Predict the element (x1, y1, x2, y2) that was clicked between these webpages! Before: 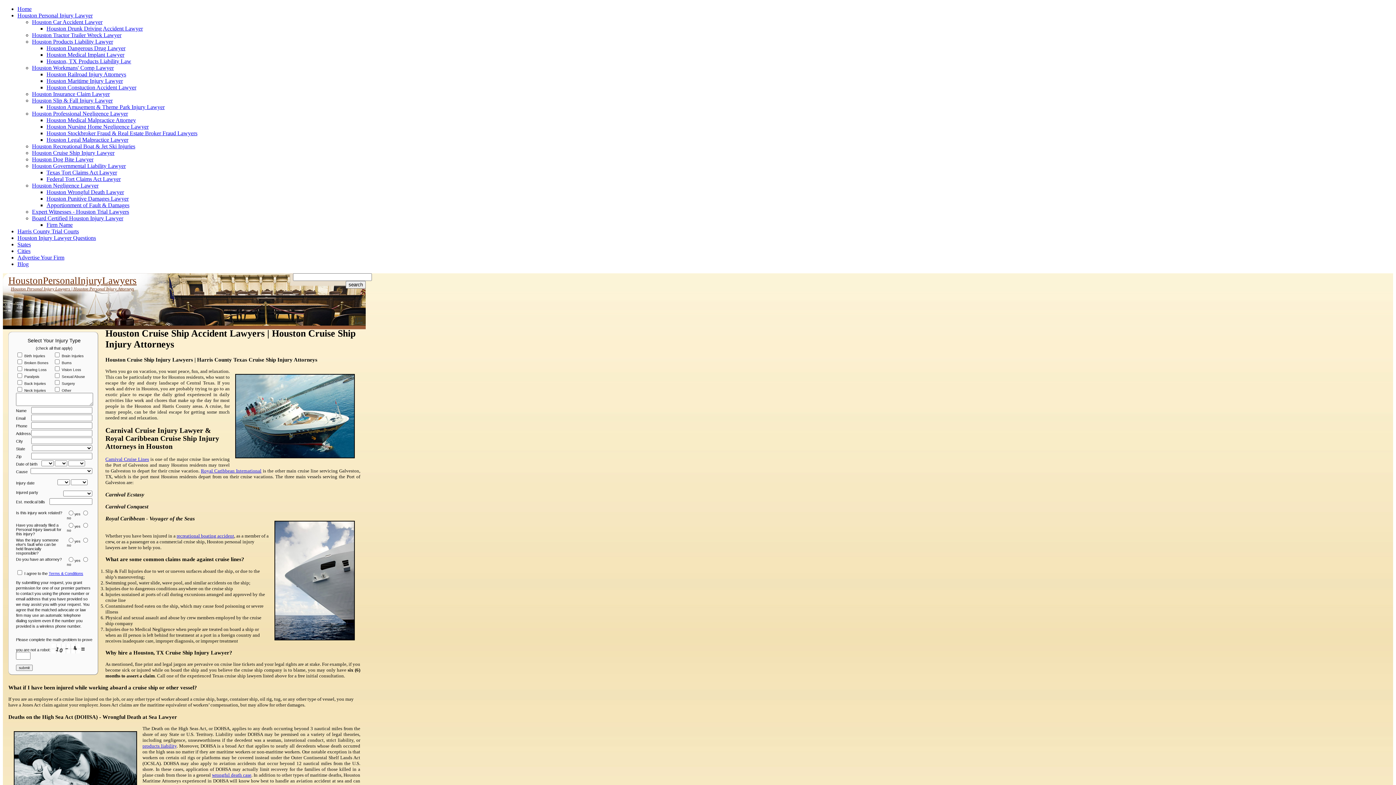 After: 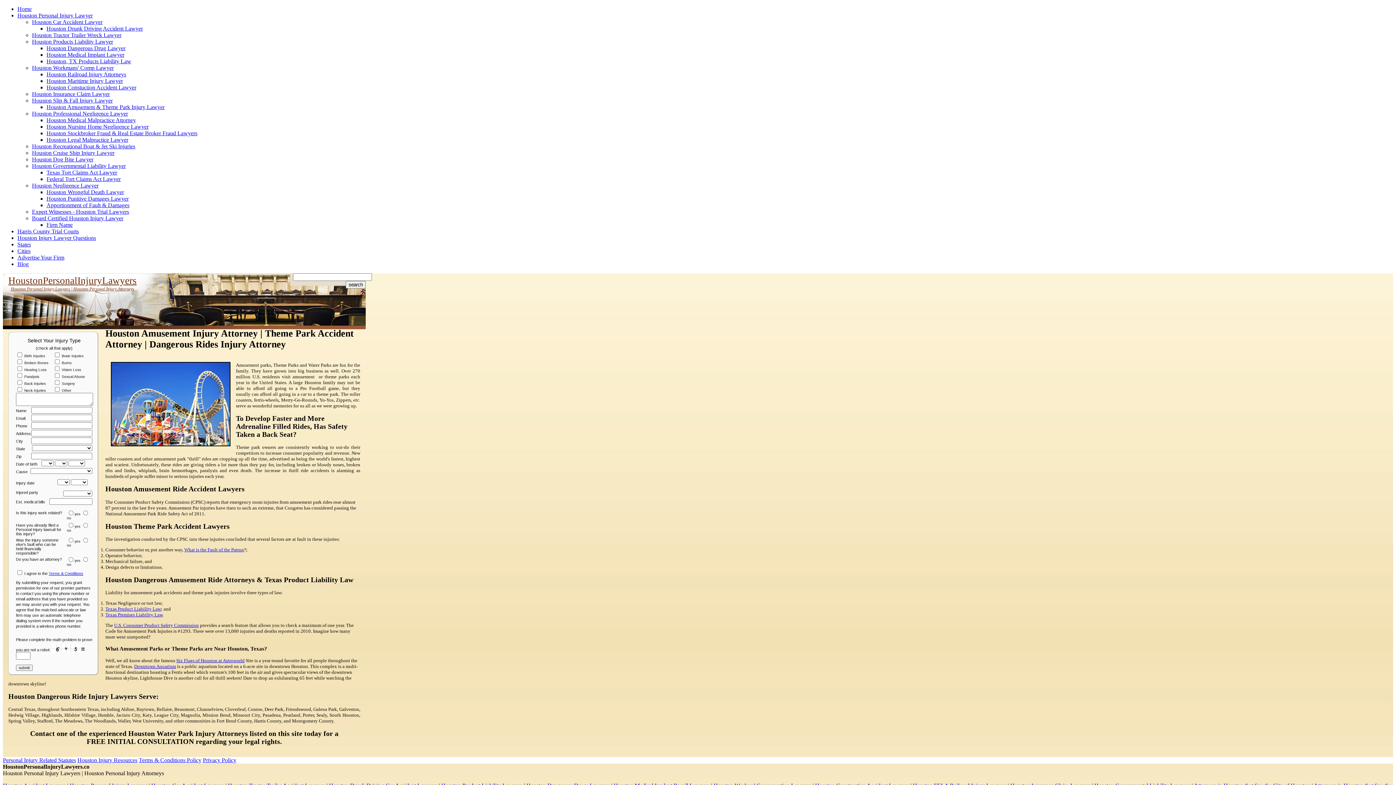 Action: label: Houston Amusement & Theme Park Injury Lawyer bbox: (46, 104, 164, 110)